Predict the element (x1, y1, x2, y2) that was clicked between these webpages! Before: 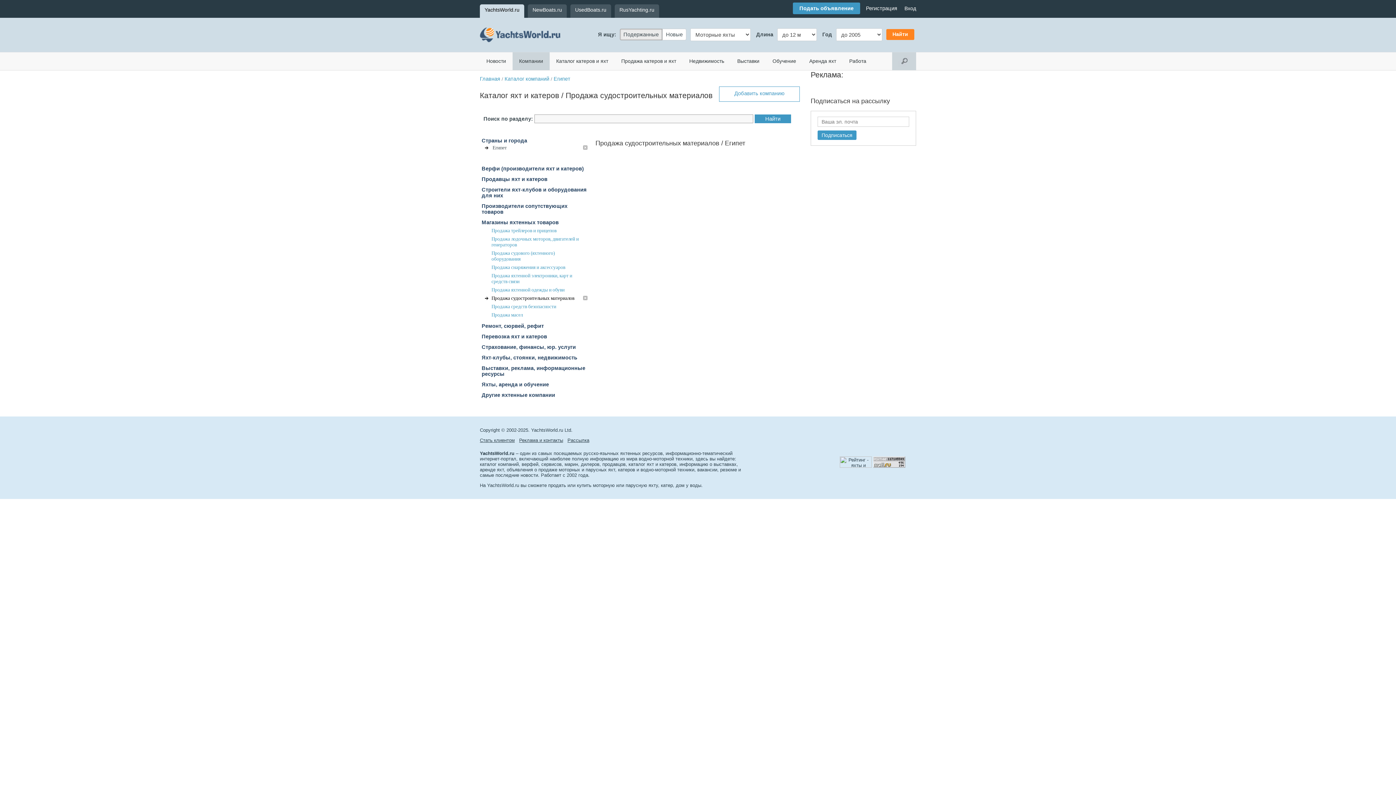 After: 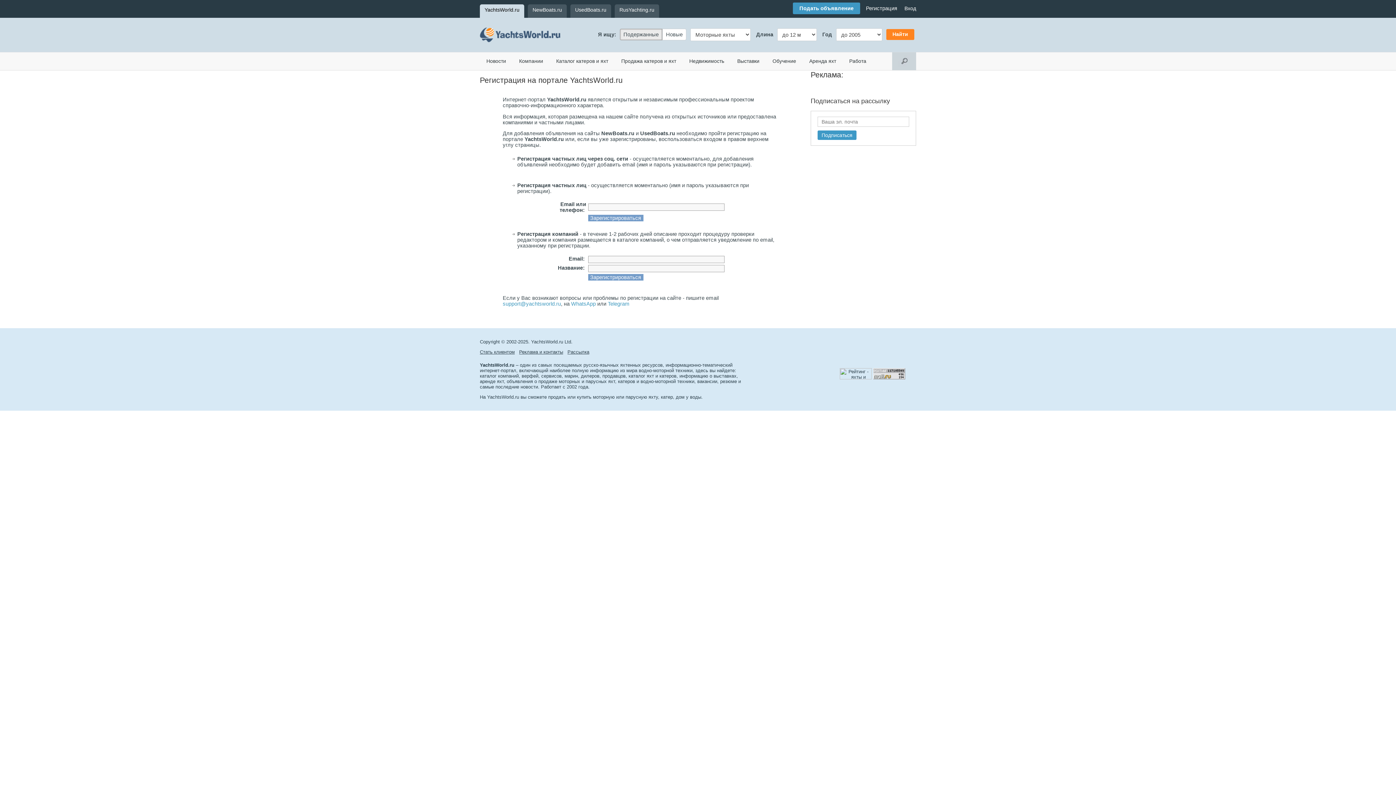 Action: label: Подать объявление bbox: (793, 2, 860, 14)